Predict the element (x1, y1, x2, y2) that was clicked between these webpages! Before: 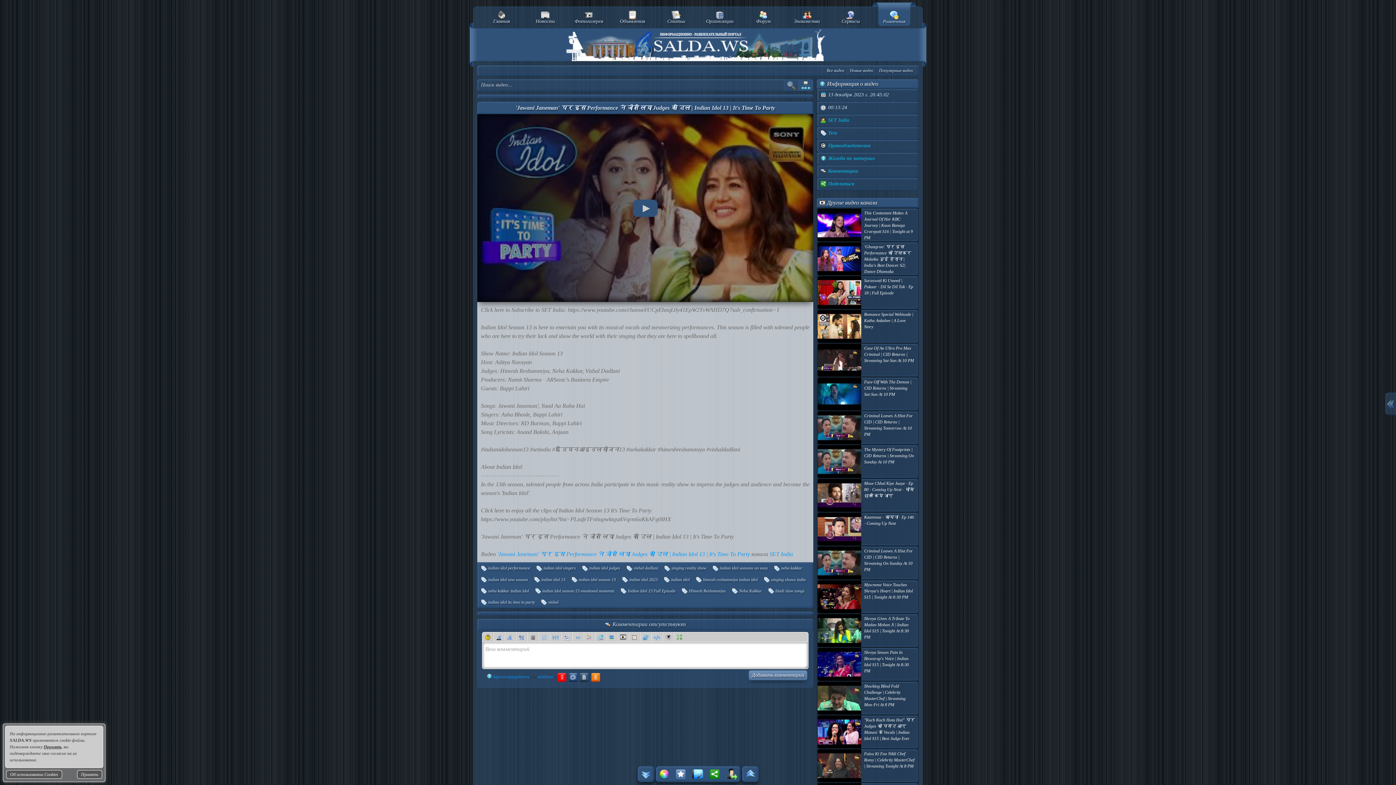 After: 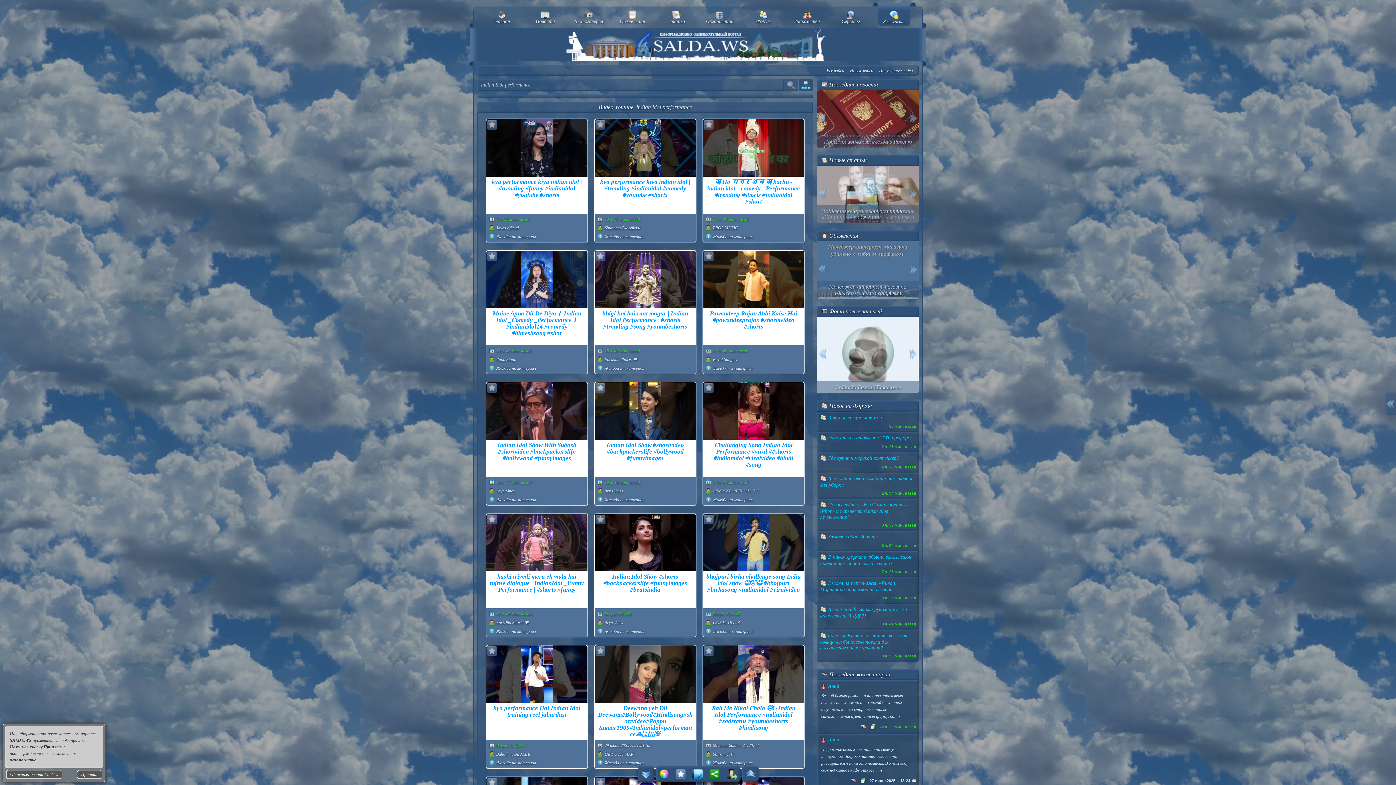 Action: bbox: (480, 565, 530, 571) label:  indian idol performance